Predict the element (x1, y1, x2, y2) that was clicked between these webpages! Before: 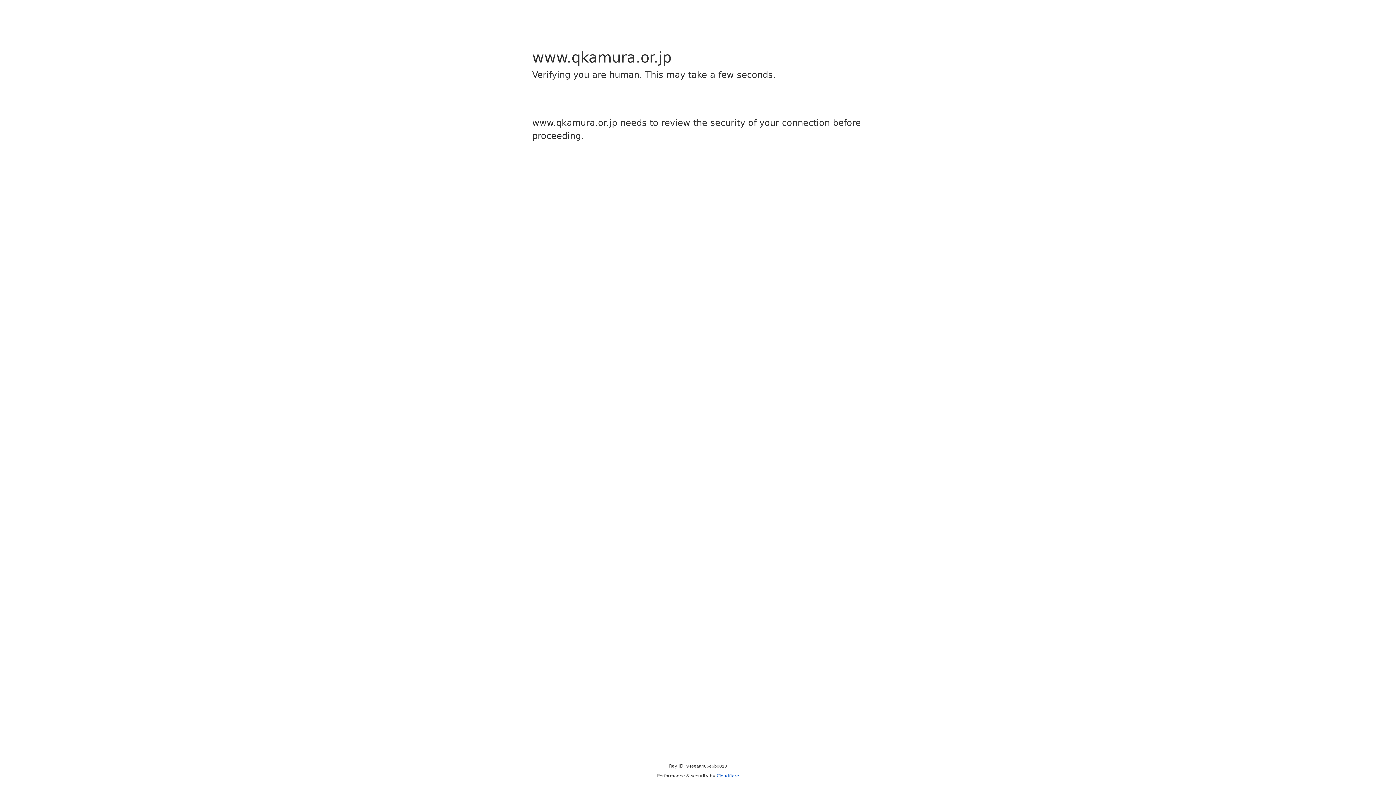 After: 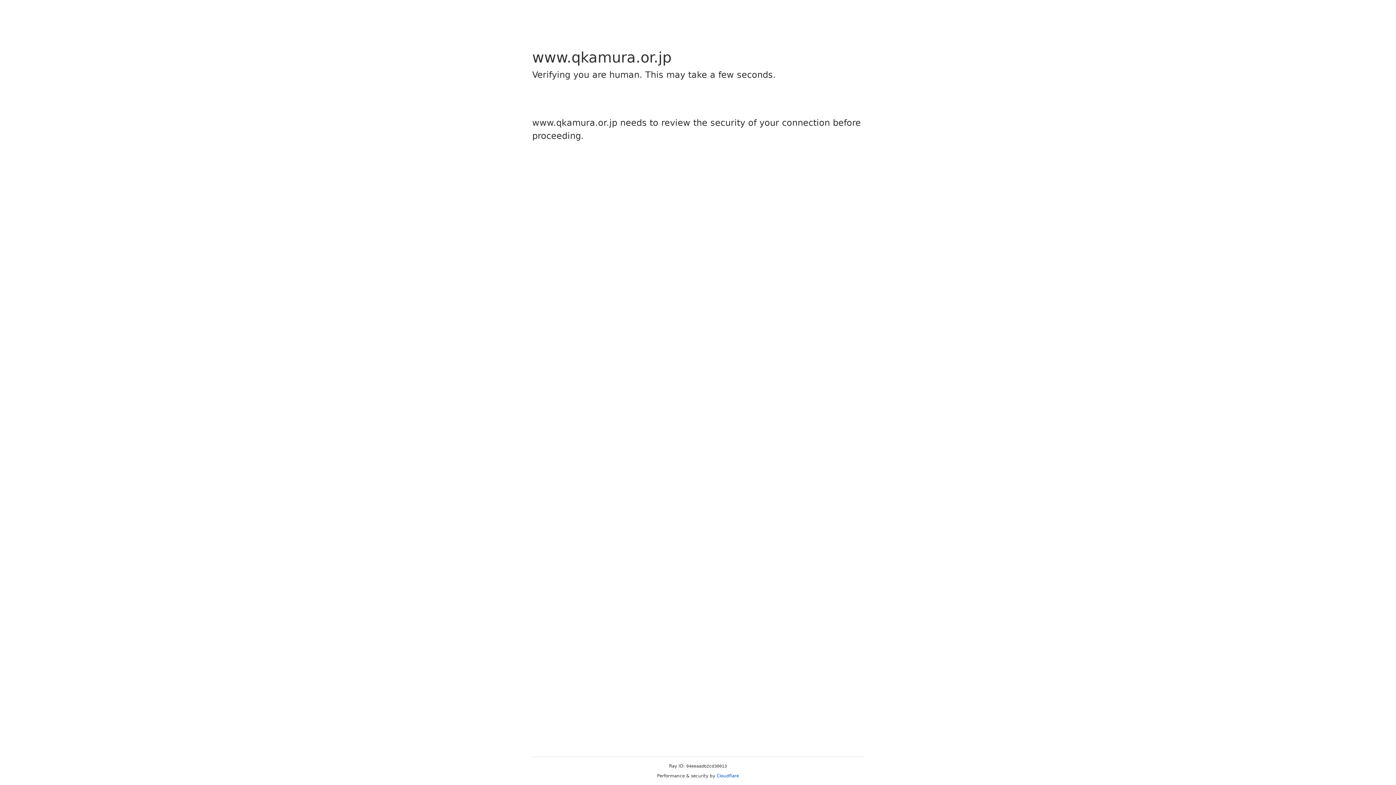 Action: bbox: (716, 773, 739, 778) label: Cloudflare